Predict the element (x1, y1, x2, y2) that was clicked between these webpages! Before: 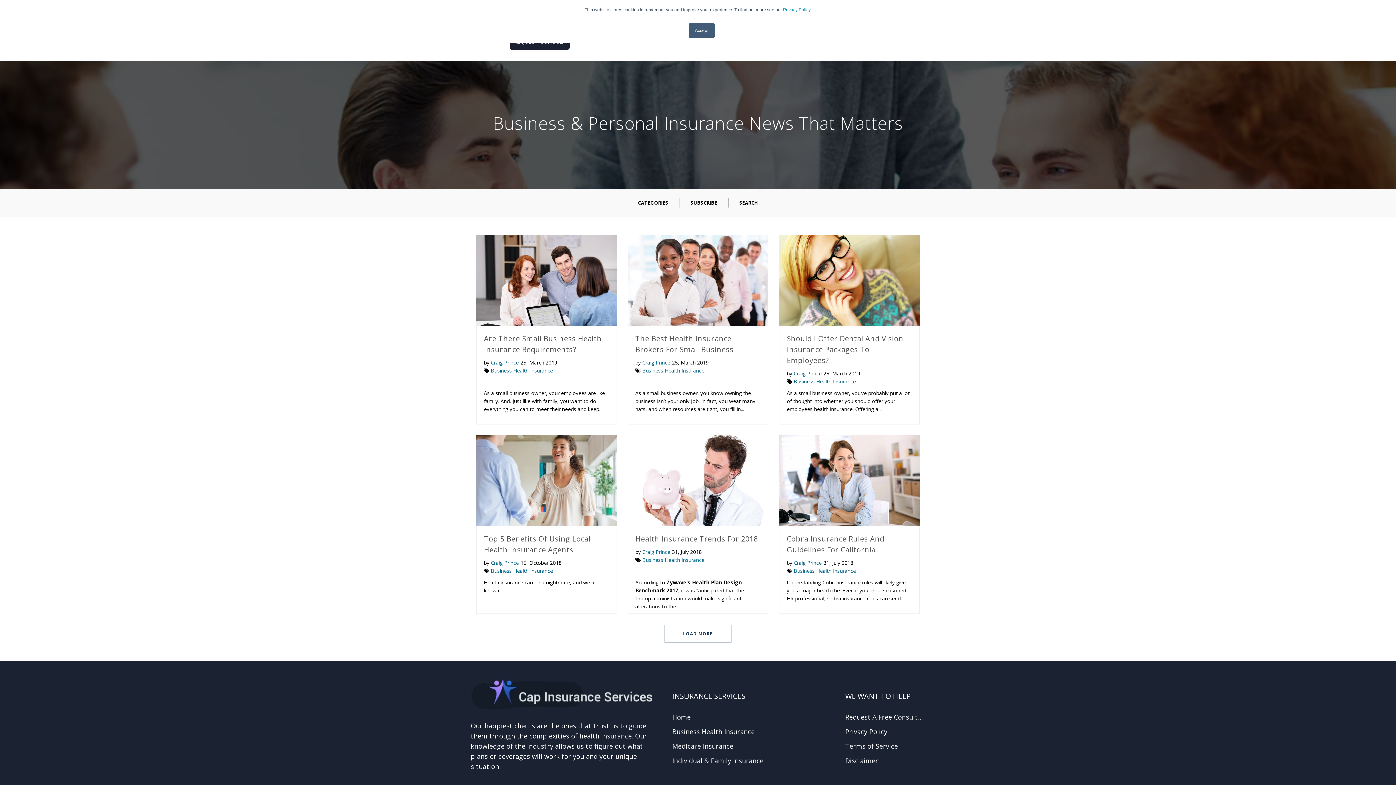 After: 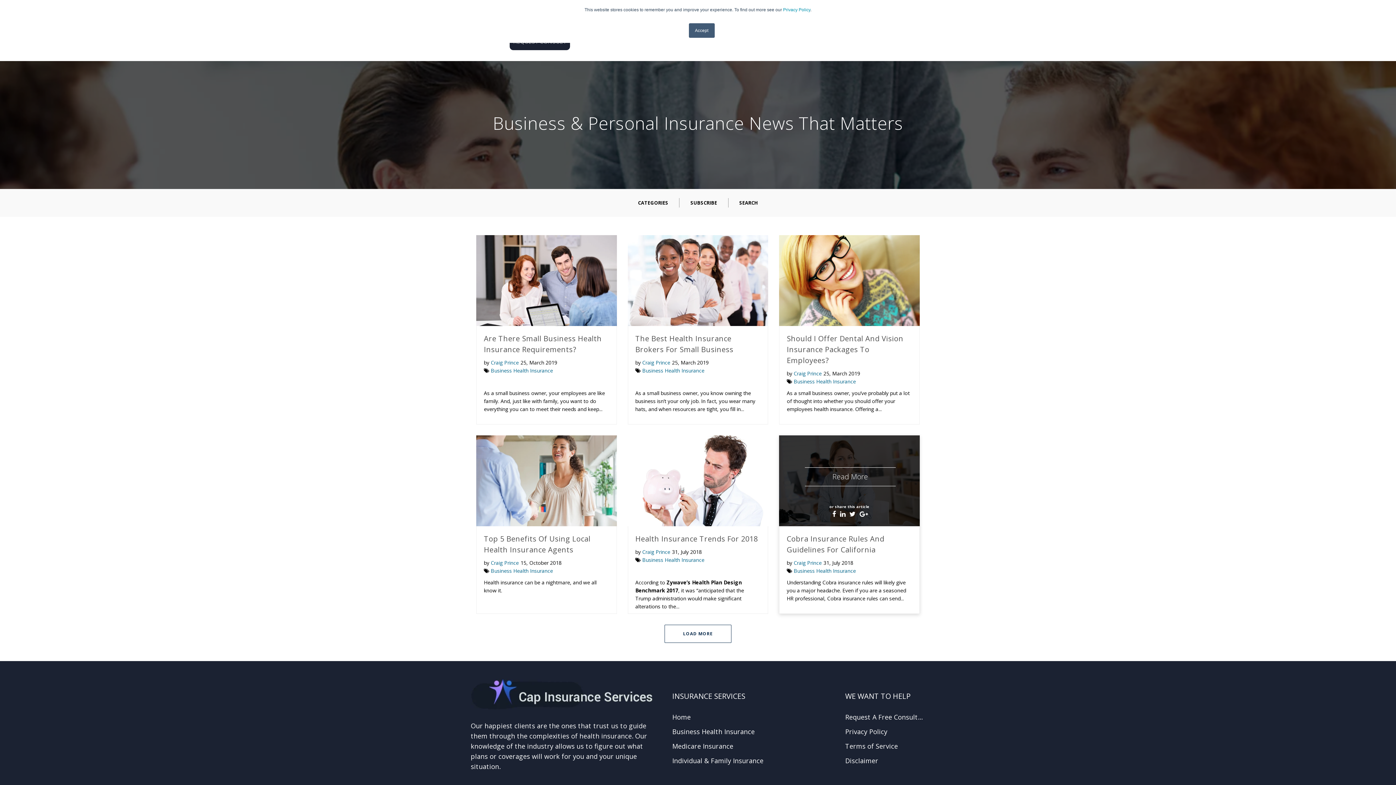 Action: bbox: (858, 509, 870, 519)